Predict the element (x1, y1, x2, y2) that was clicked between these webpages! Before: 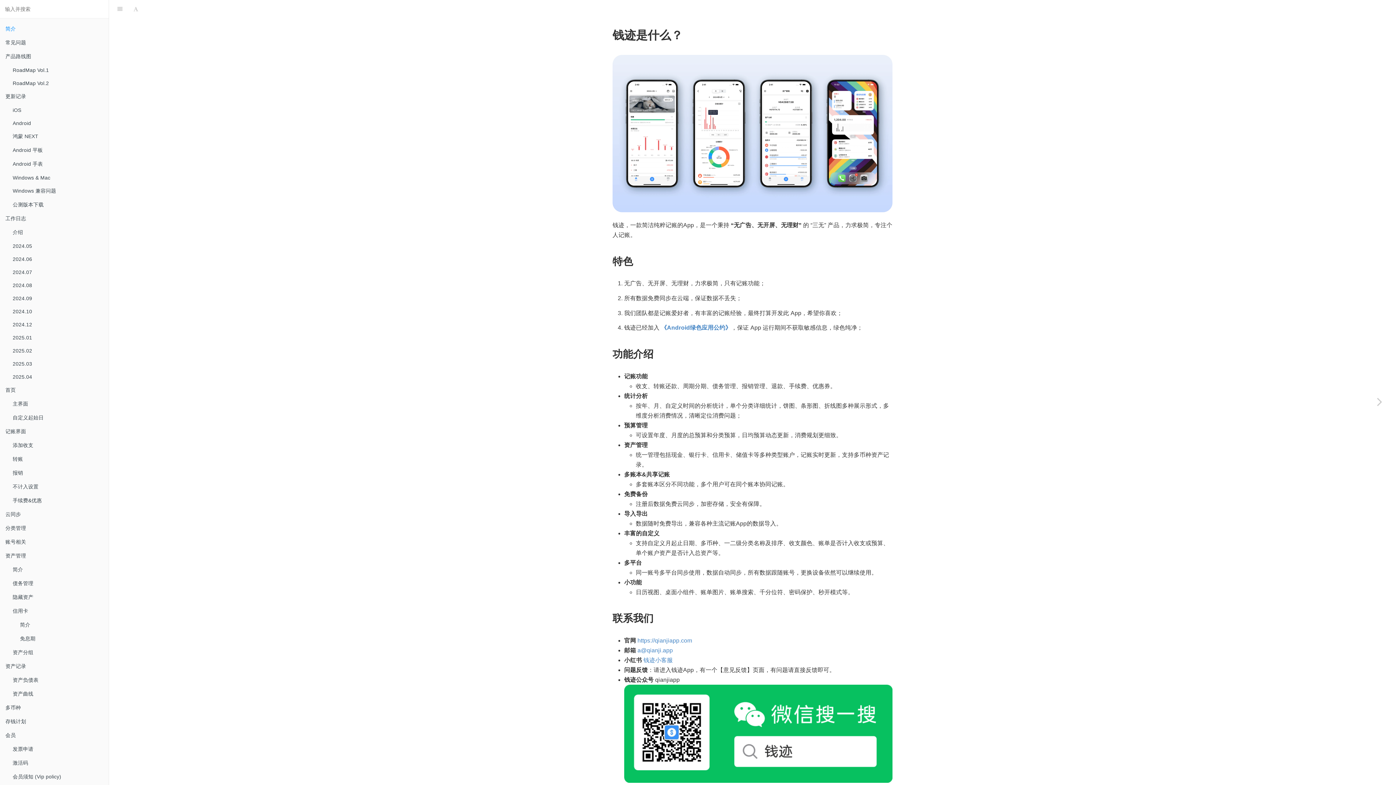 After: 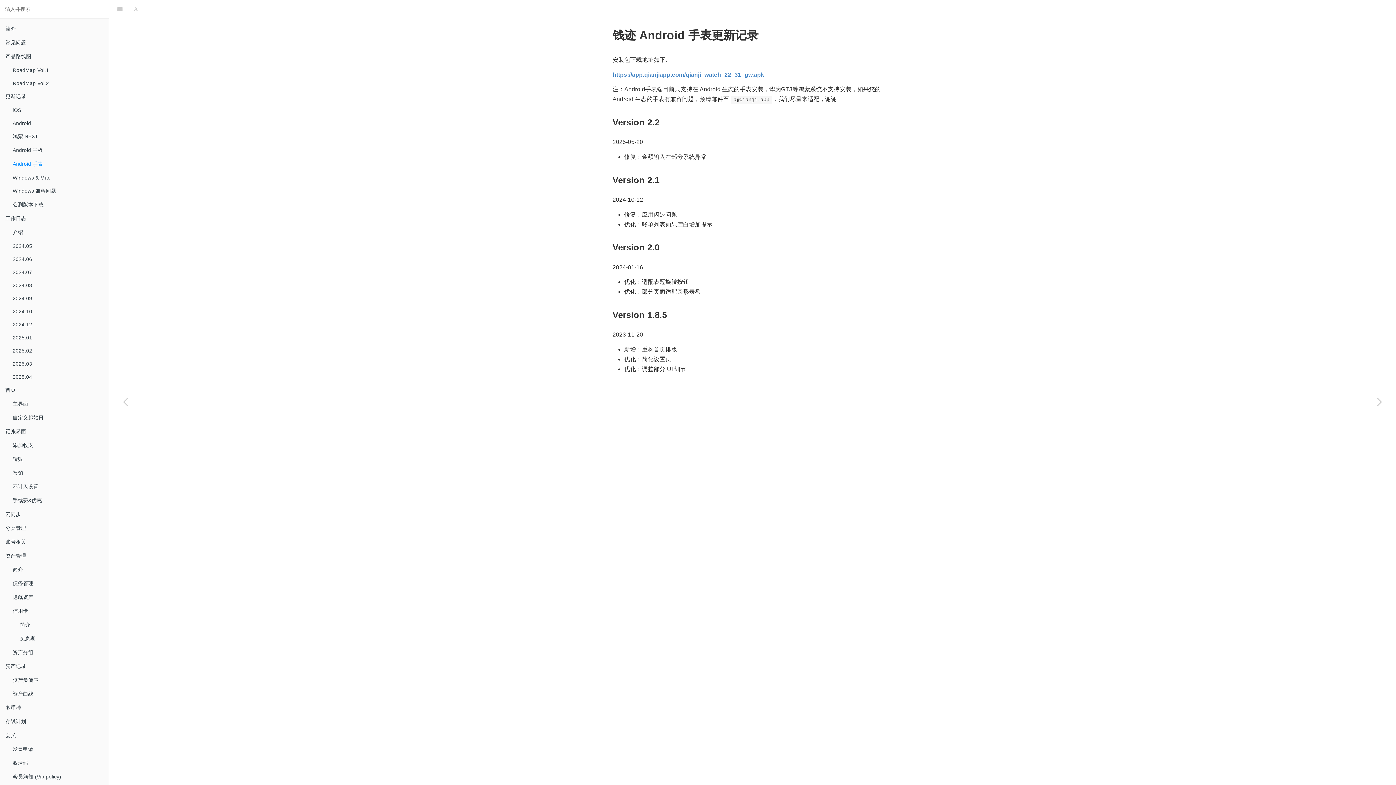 Action: bbox: (7, 157, 108, 171) label: Android 手表